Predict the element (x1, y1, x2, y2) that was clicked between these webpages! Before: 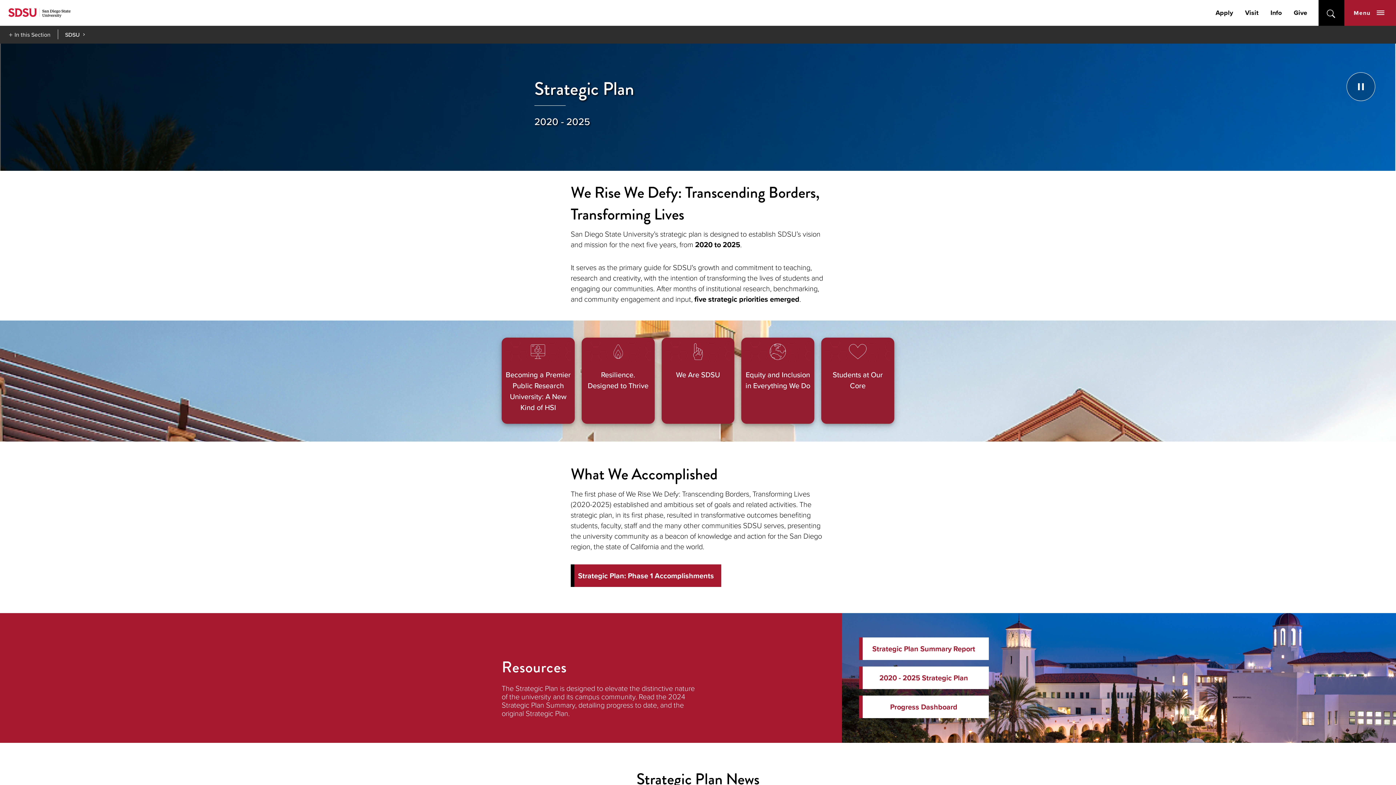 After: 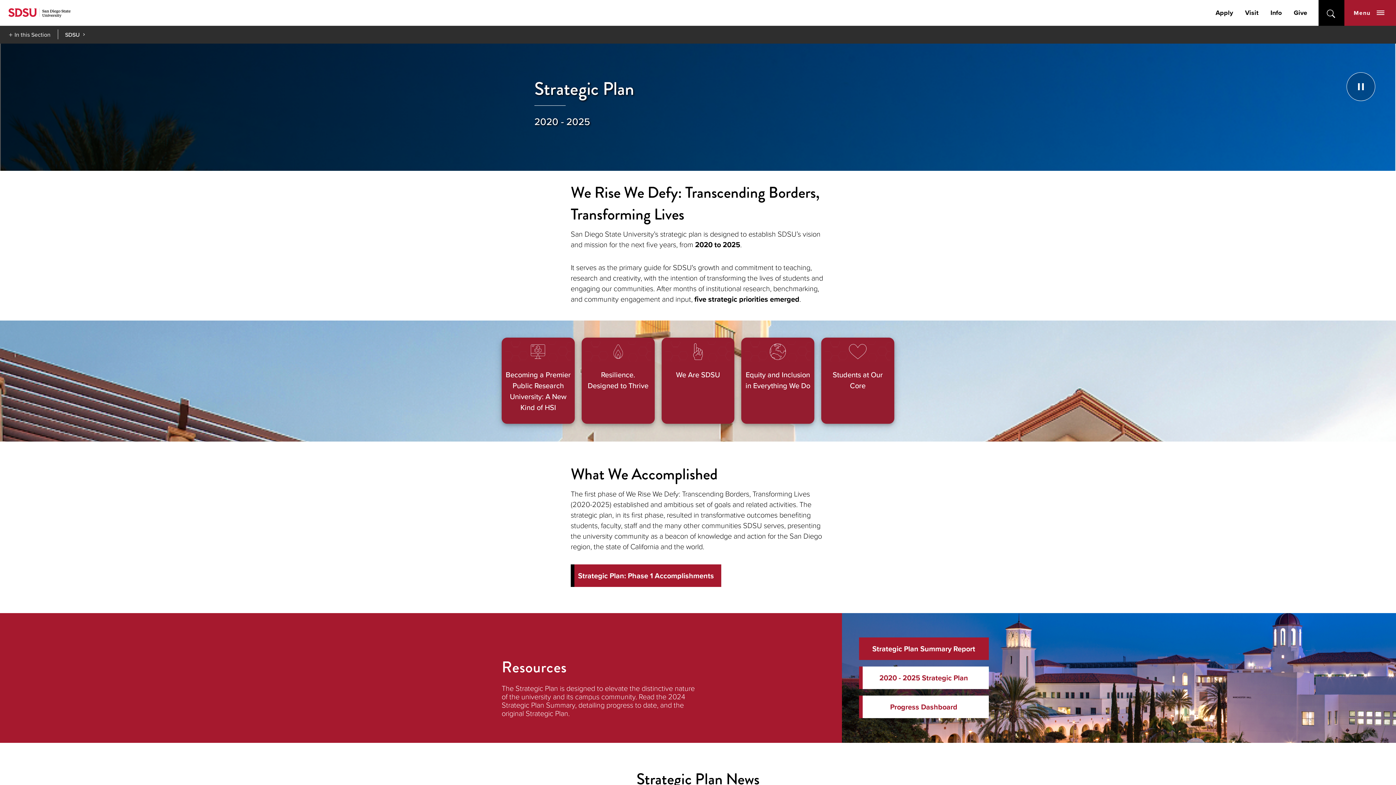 Action: label: Strategic Plan Summary Report bbox: (859, 637, 988, 660)